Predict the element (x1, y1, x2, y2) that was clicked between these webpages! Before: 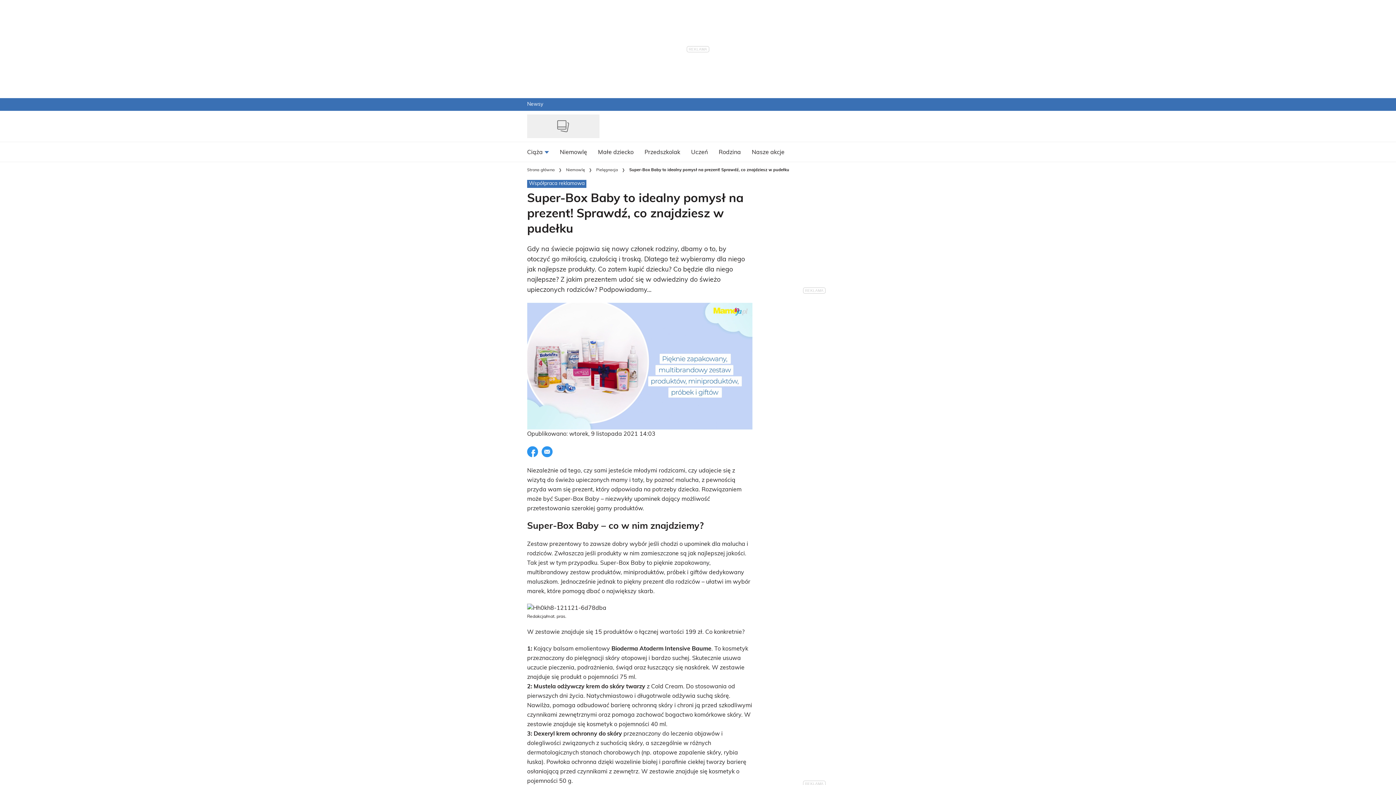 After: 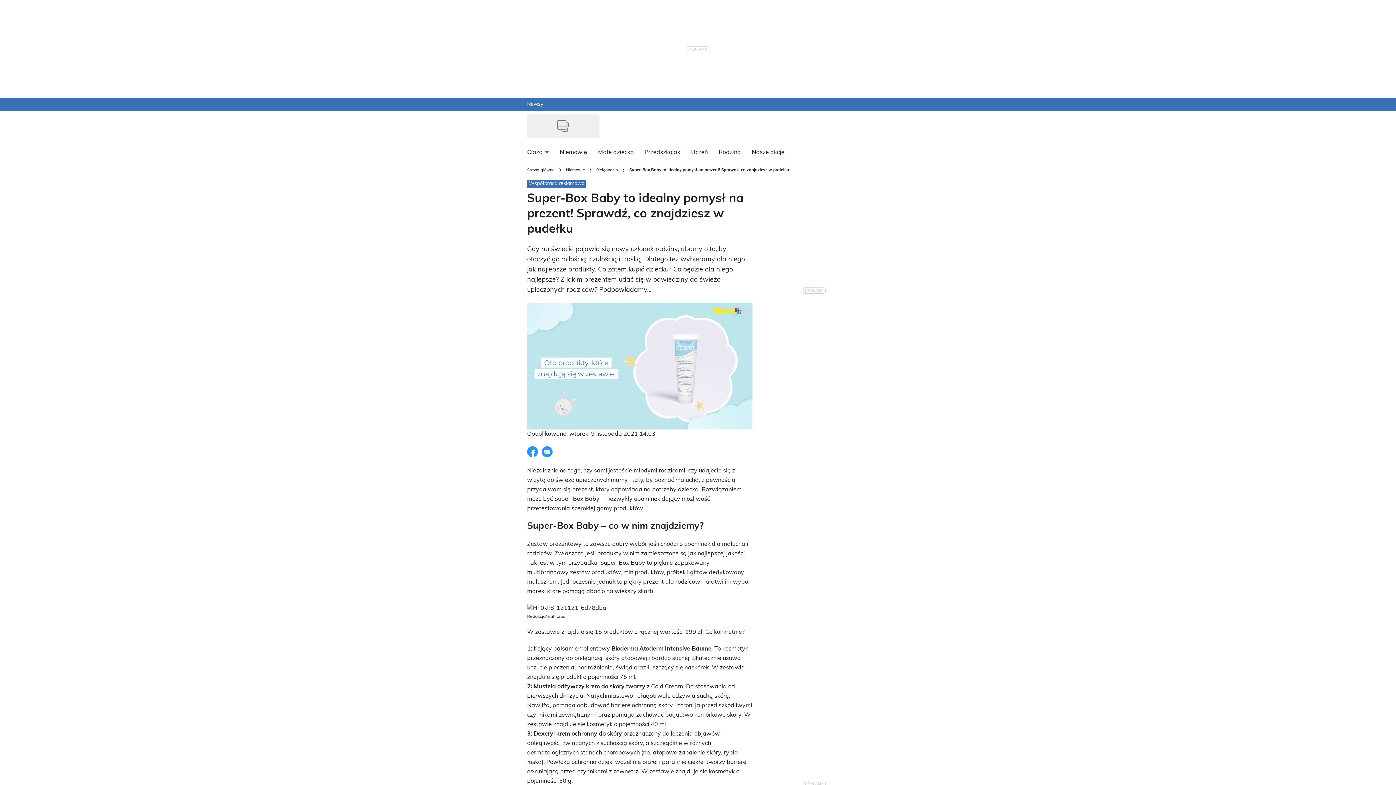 Action: bbox: (525, 444, 540, 459) label: Udostępnij na facebook